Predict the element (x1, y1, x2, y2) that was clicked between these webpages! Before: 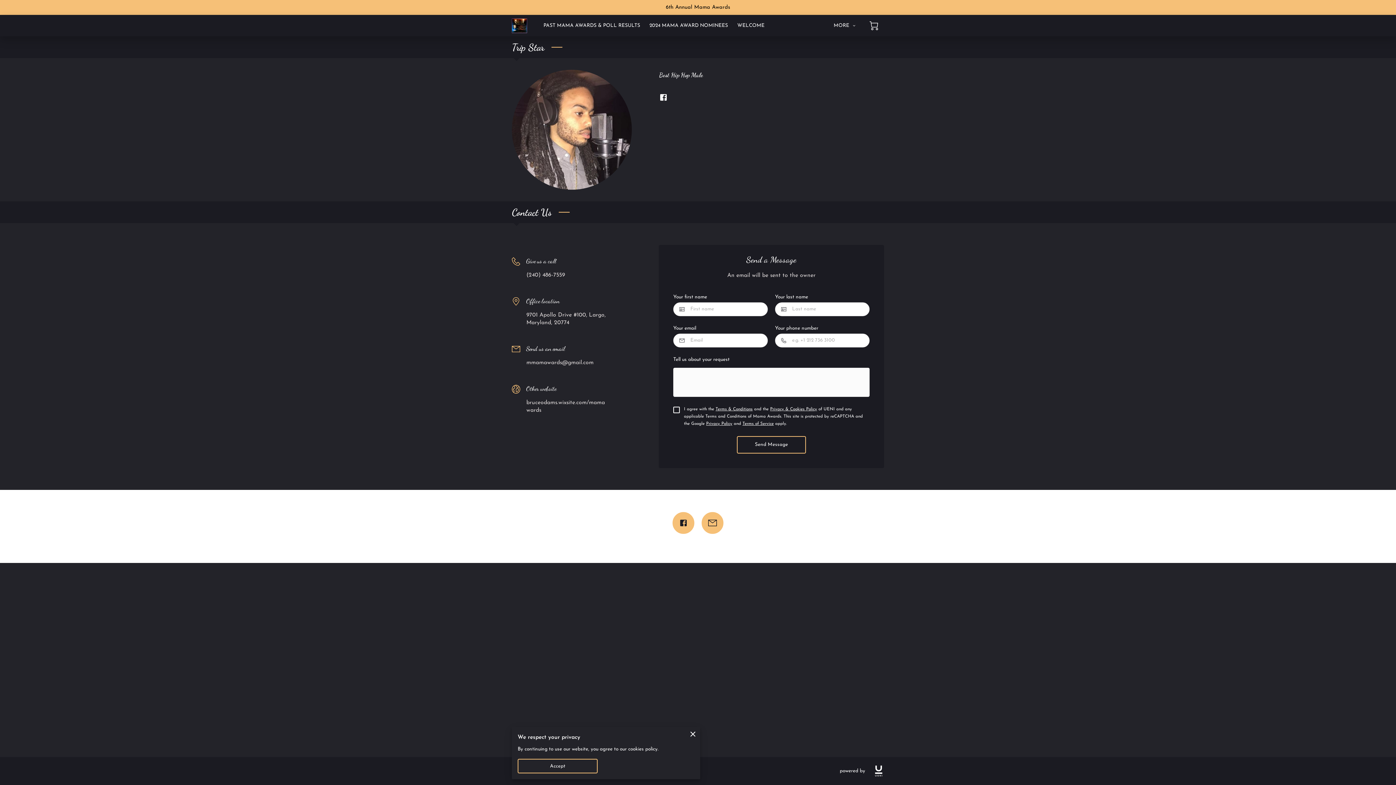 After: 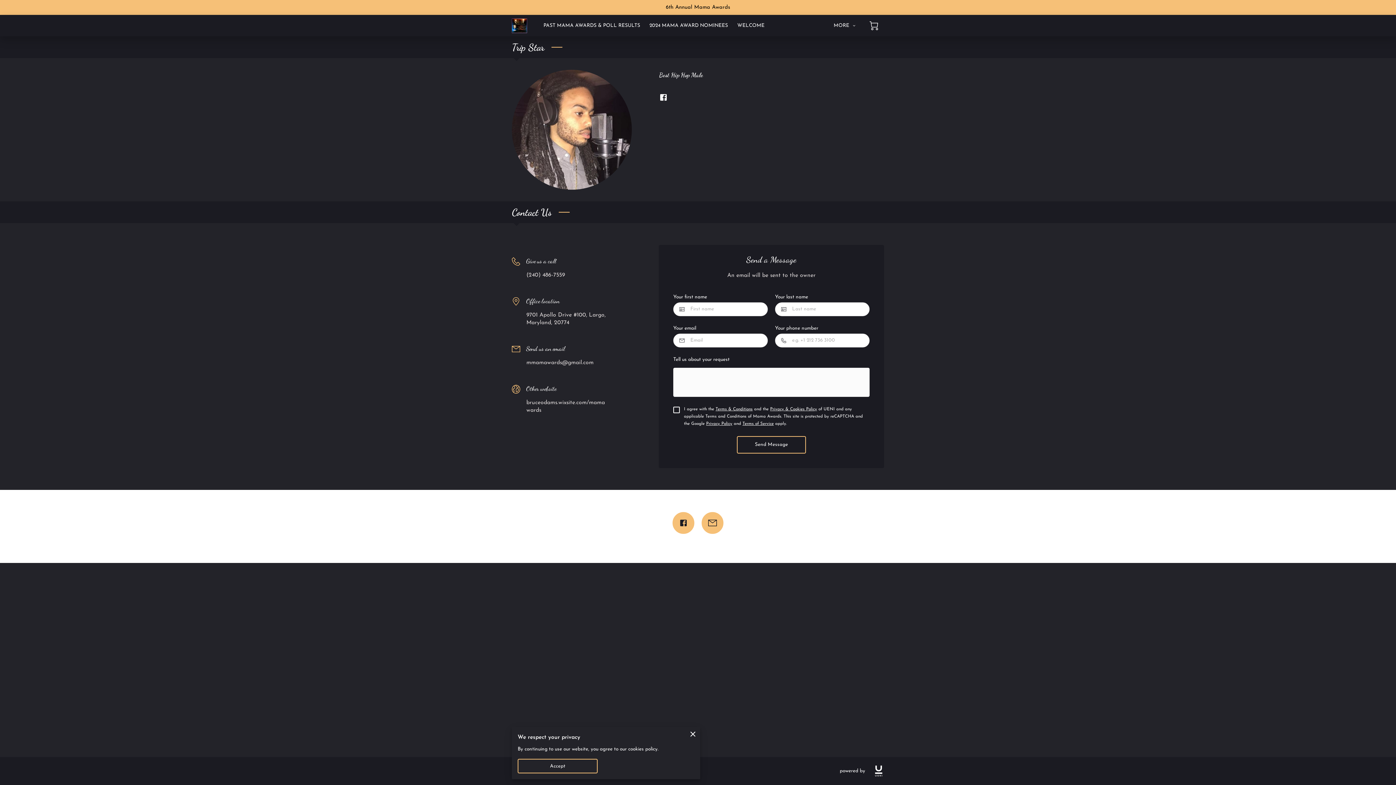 Action: bbox: (706, 421, 732, 426) label: Privacy Policy